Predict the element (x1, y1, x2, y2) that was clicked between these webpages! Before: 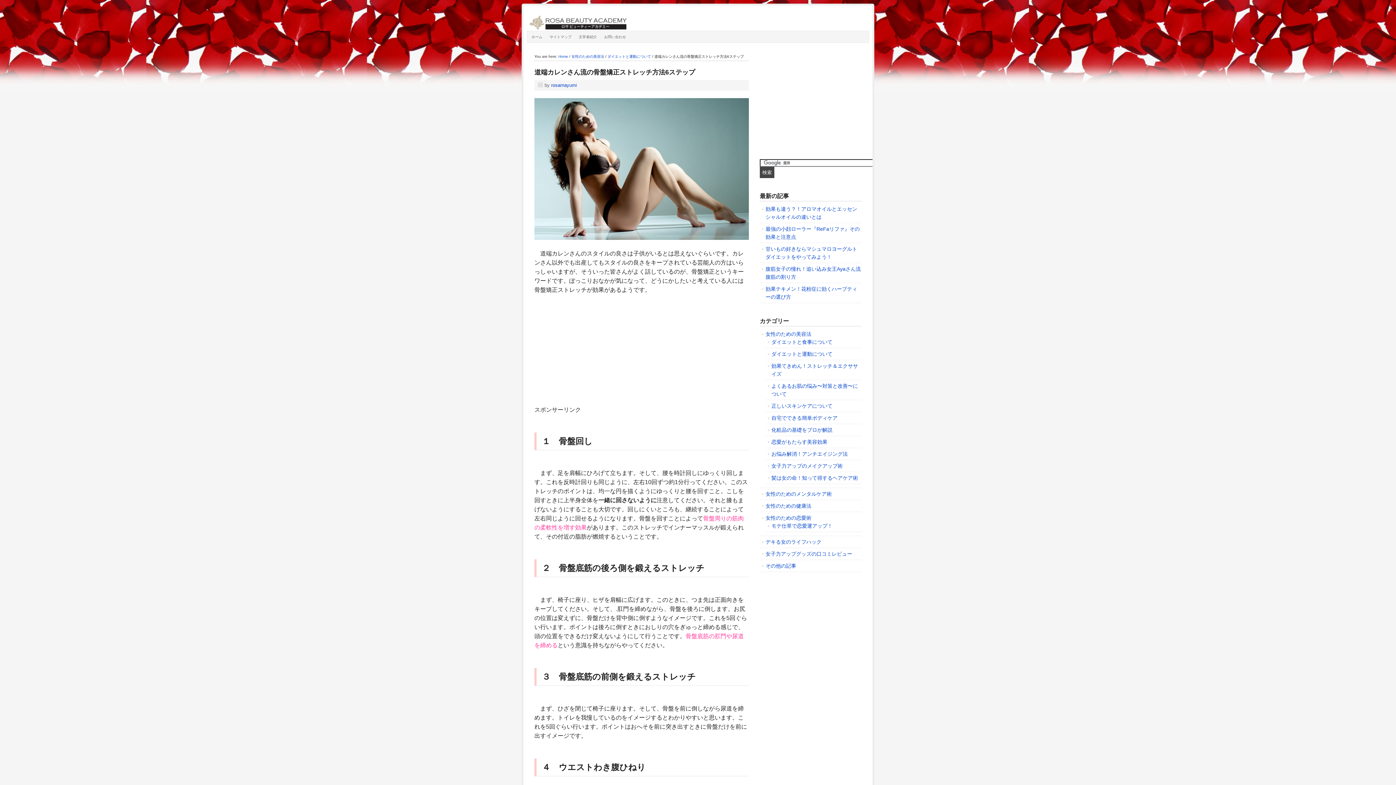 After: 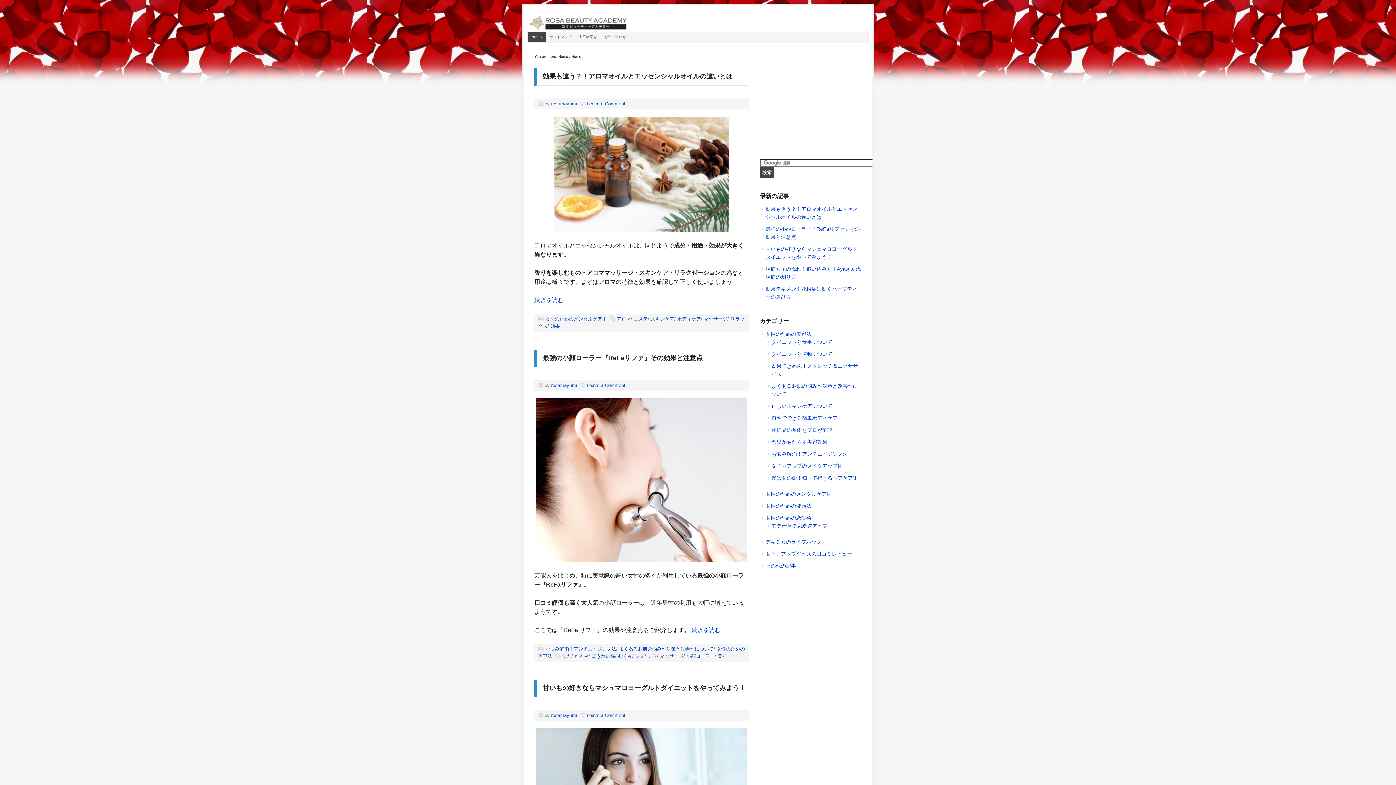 Action: label: ロサビューティーアカデミー bbox: (527, 9, 690, 30)